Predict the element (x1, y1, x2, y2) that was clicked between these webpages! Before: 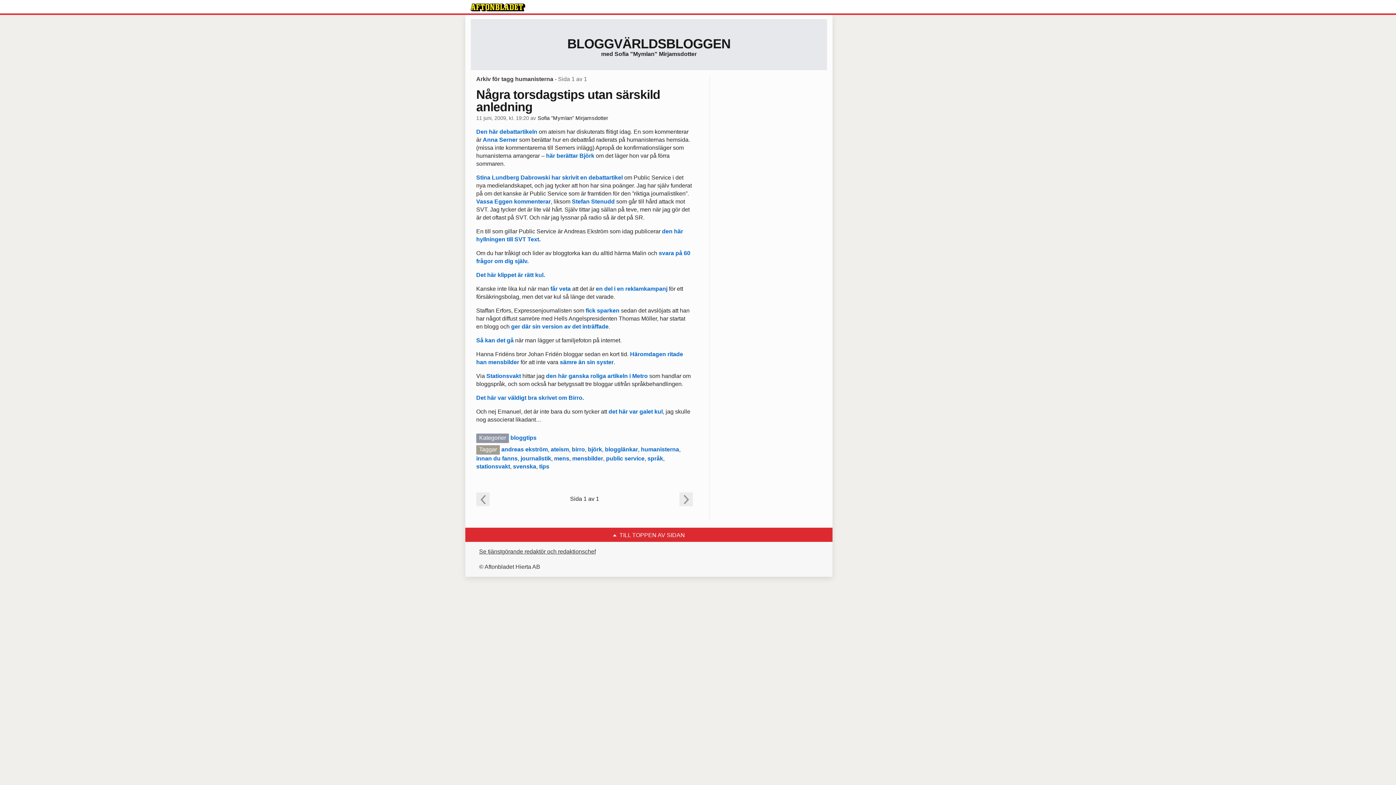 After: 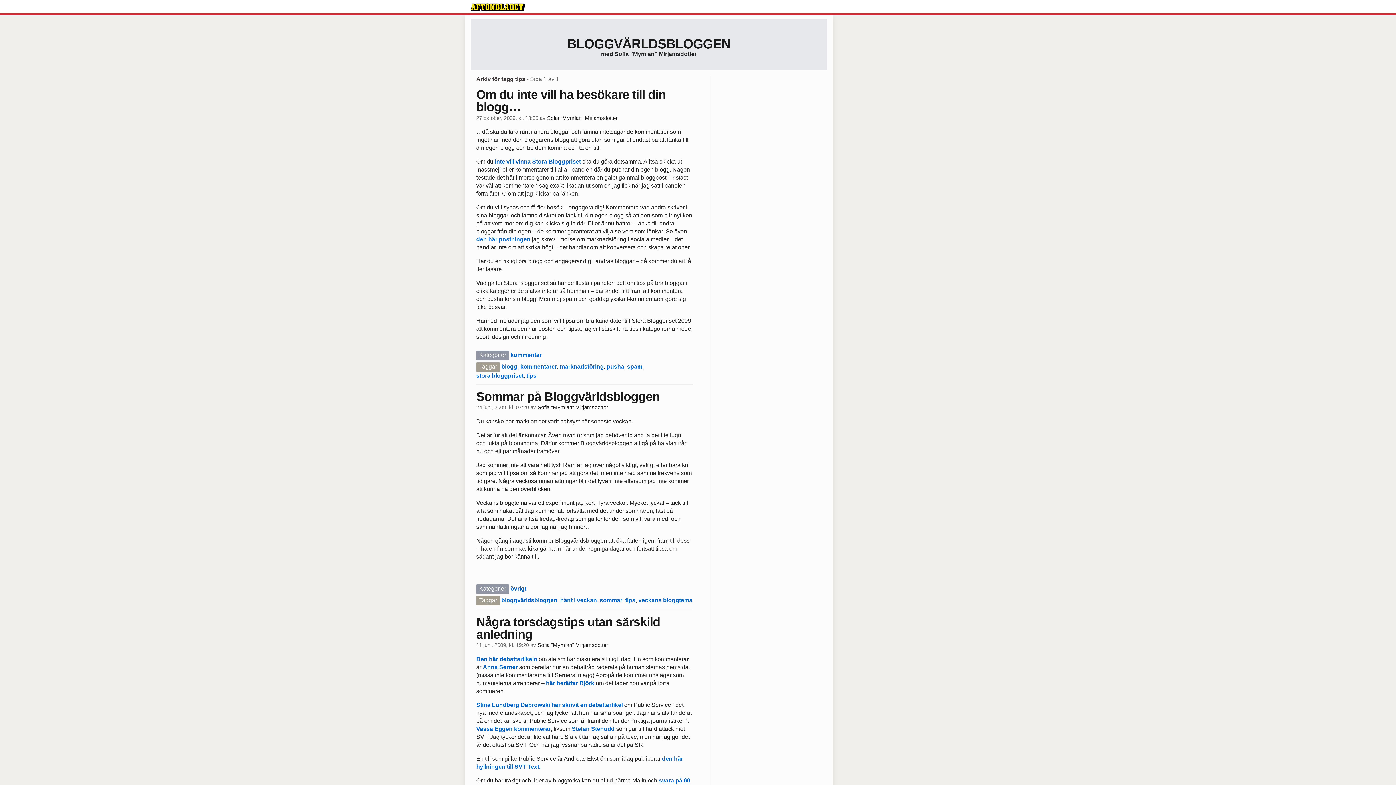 Action: label: tips bbox: (539, 463, 549, 469)